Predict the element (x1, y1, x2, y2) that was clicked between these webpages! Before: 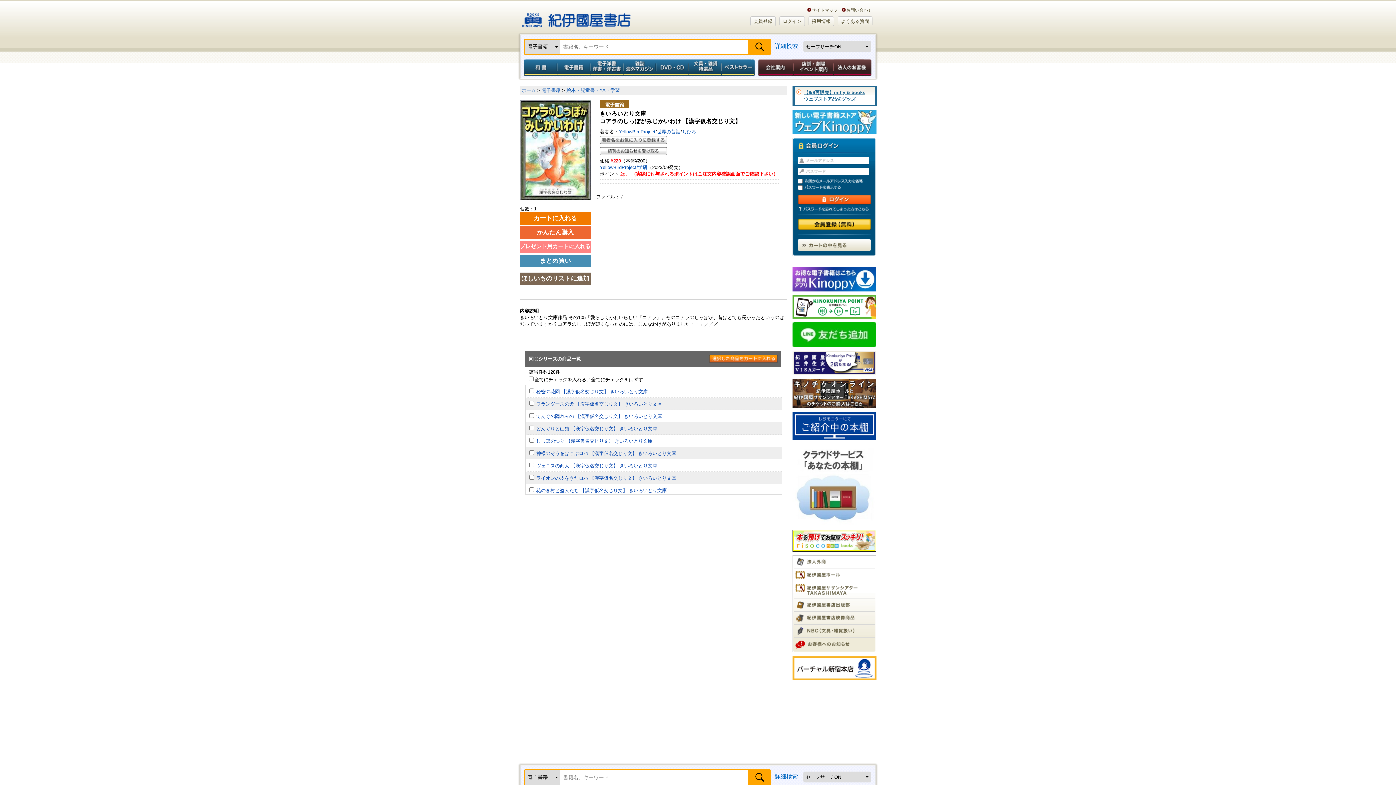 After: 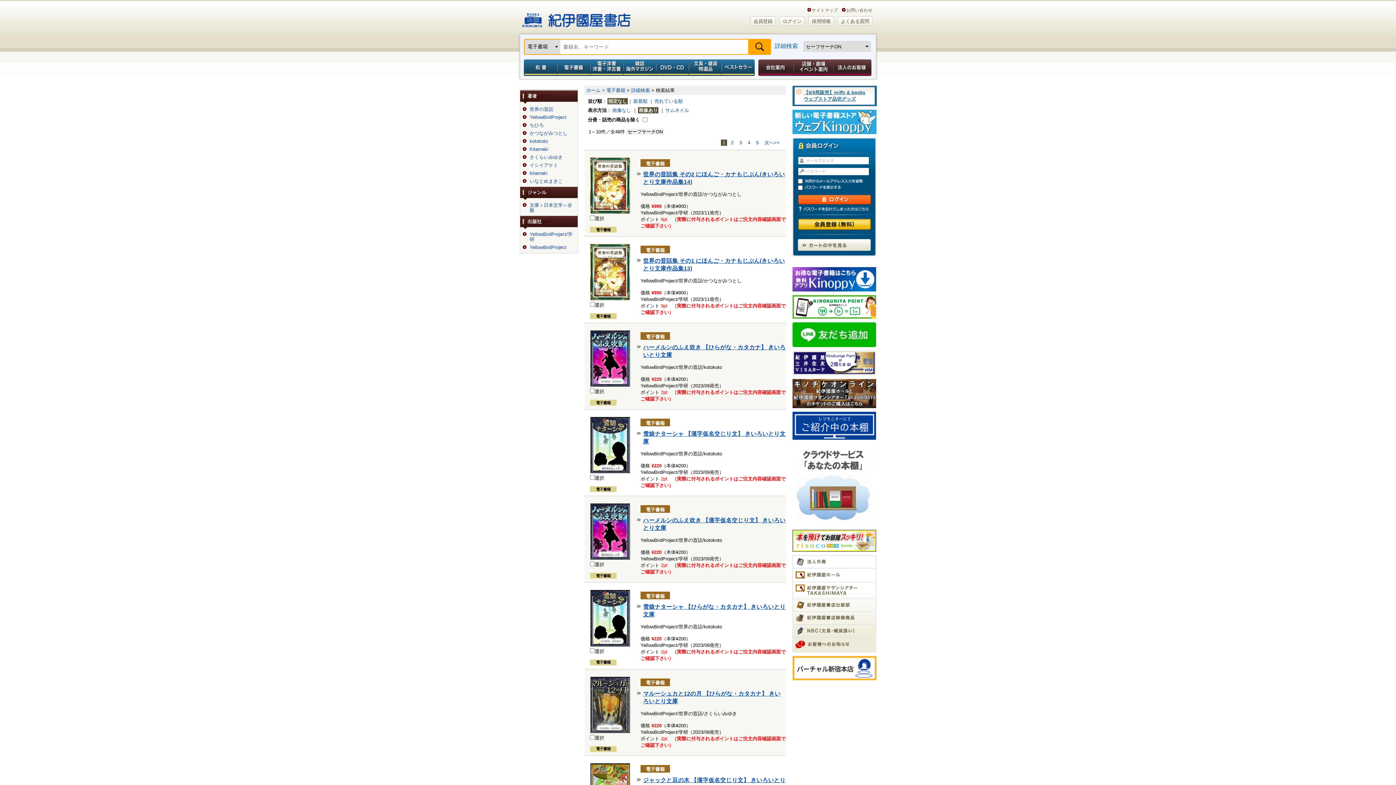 Action: label: 世界の昔話 bbox: (657, 129, 680, 134)